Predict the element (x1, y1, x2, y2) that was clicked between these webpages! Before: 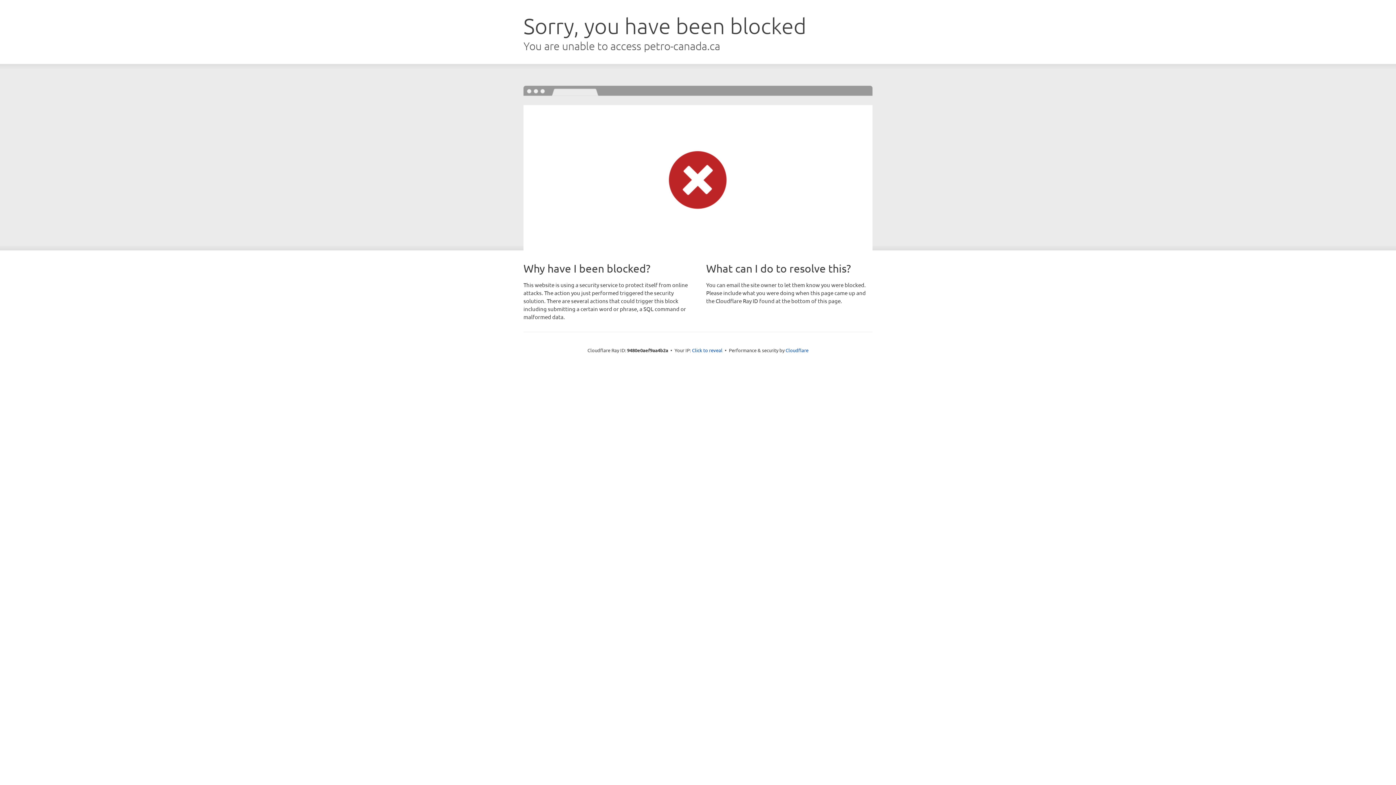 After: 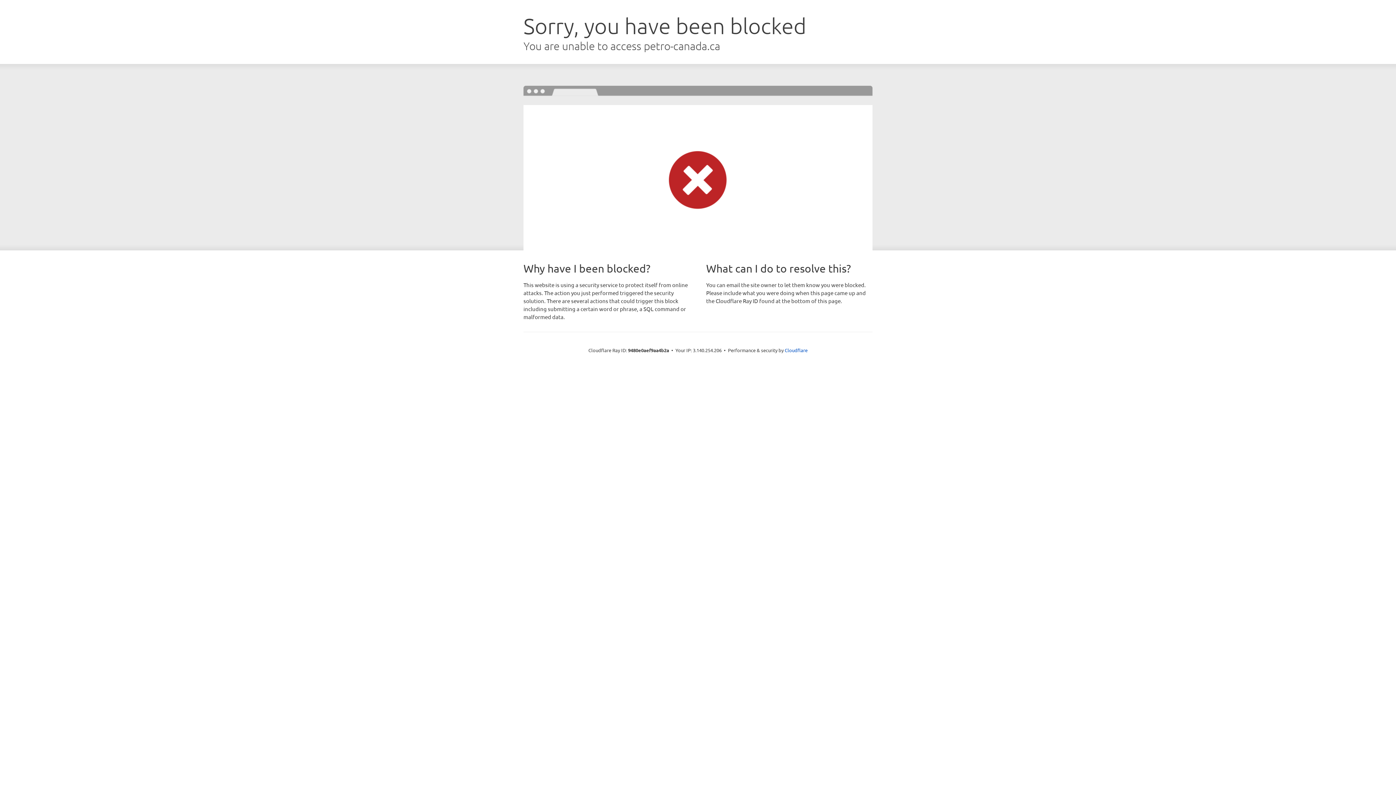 Action: bbox: (692, 346, 722, 353) label: Click to reveal